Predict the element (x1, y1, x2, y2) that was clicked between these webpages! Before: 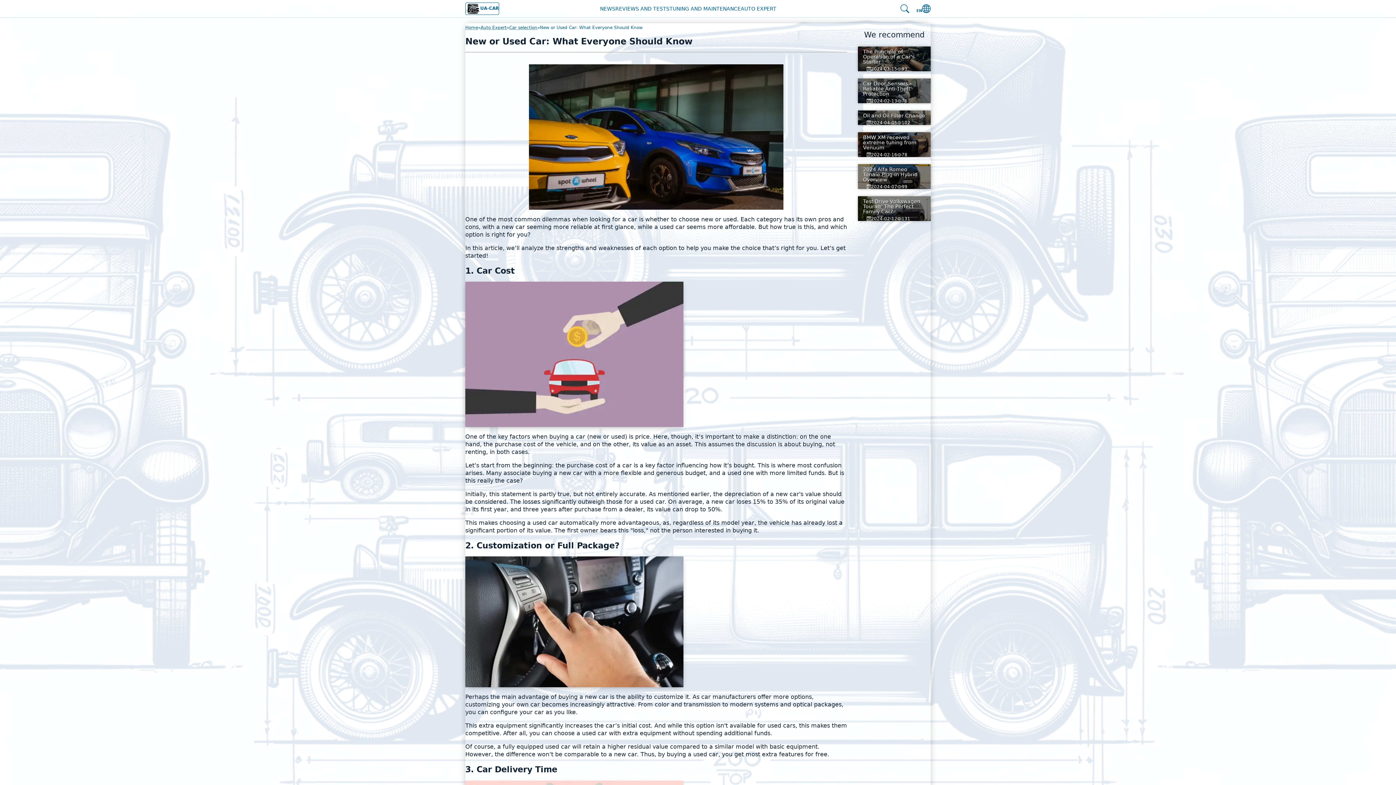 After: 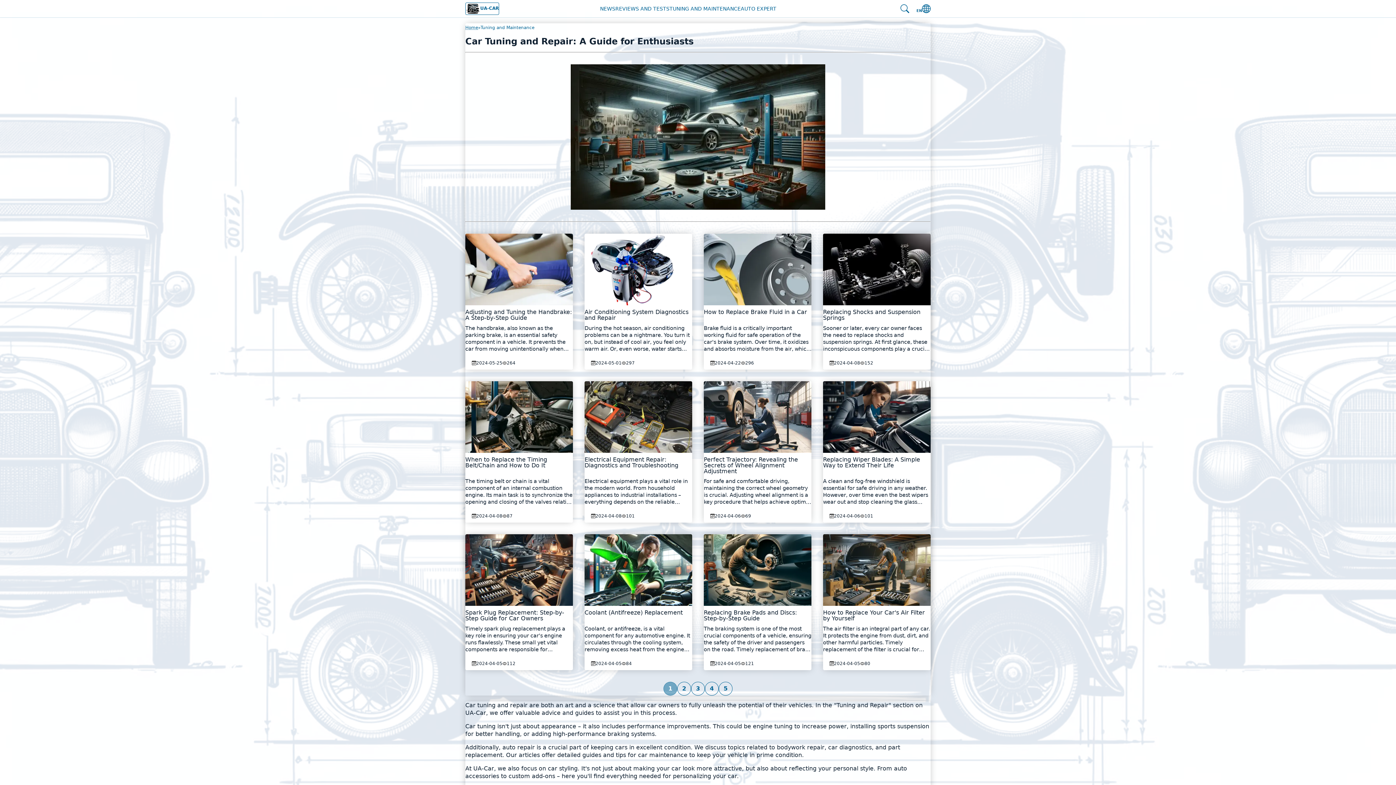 Action: label: TUNING AND MAINTENANCE bbox: (669, 2, 740, 14)